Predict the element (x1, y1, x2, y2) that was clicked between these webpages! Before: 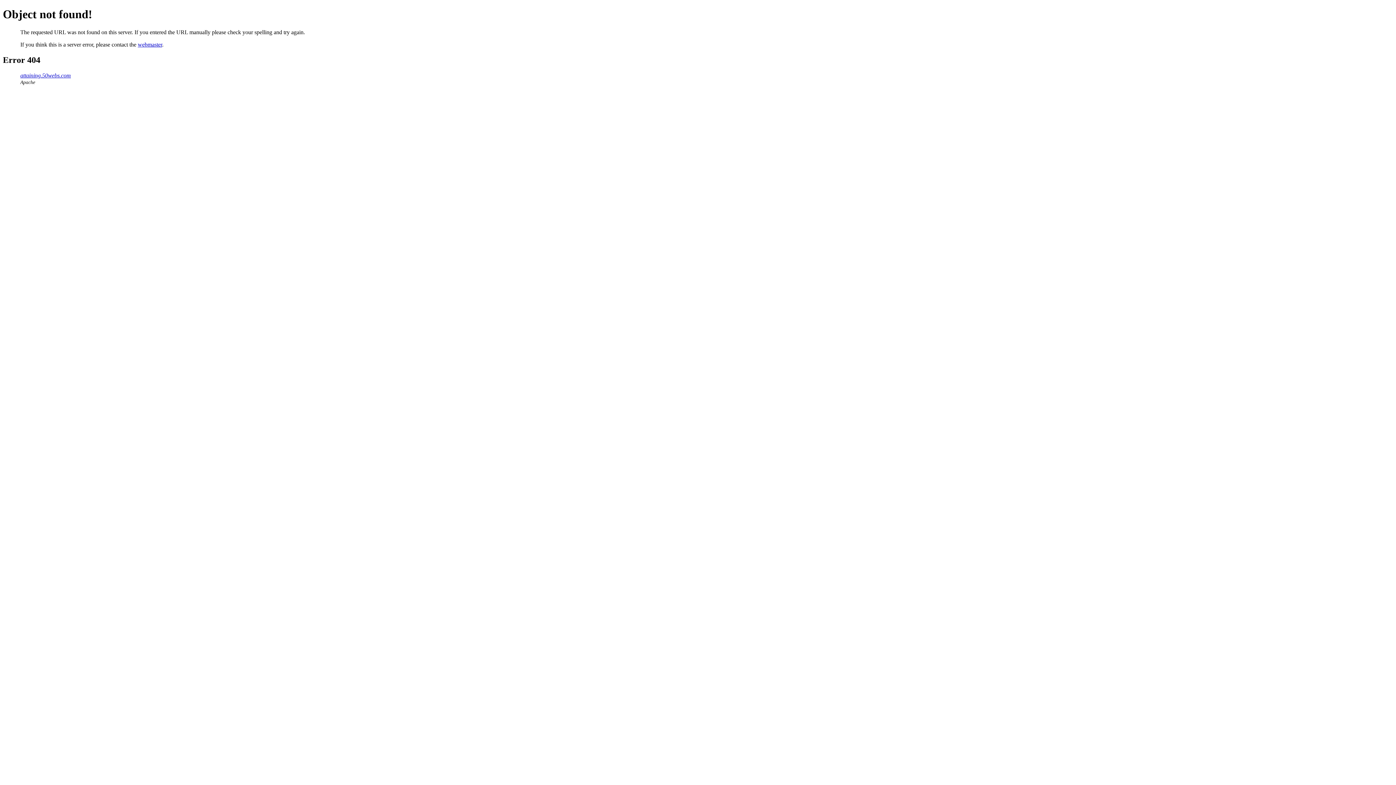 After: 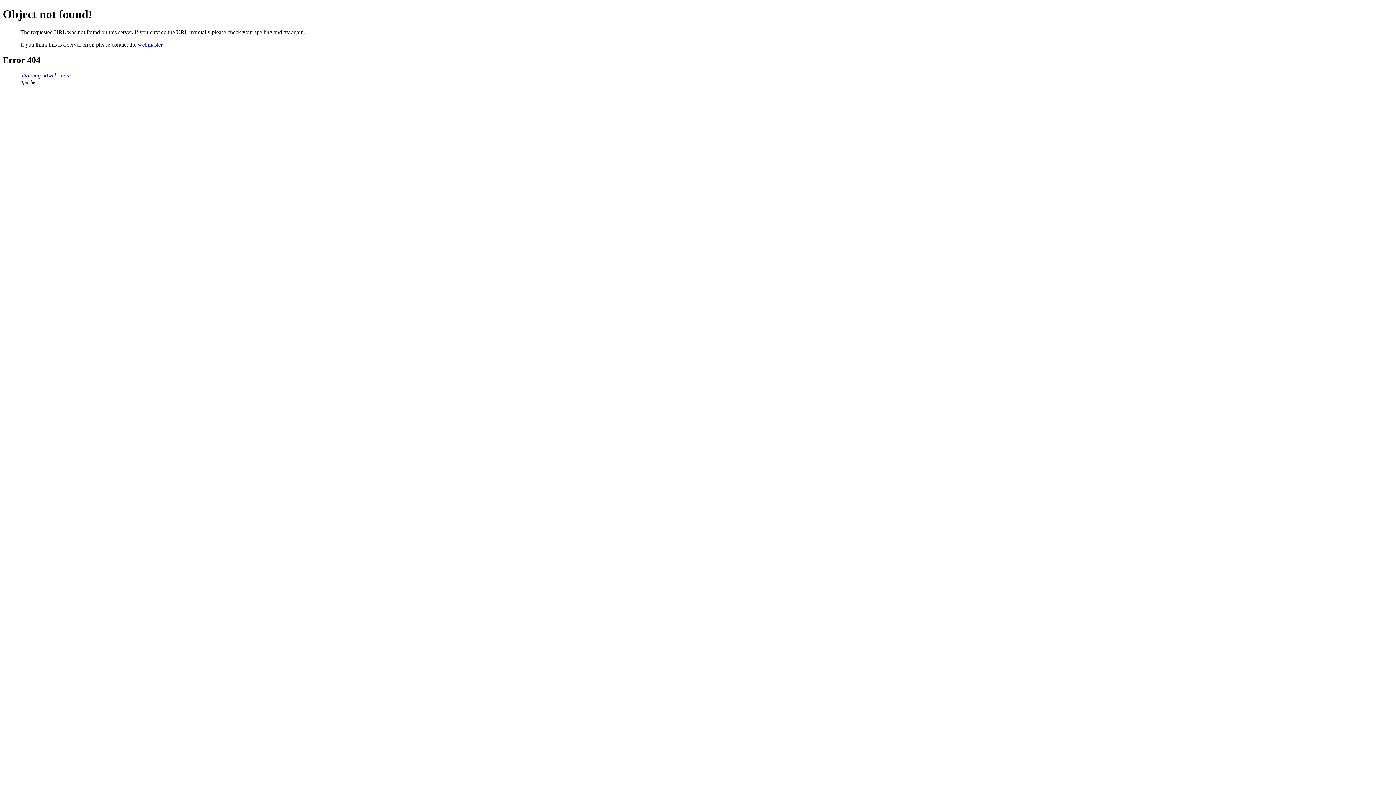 Action: label: webmaster bbox: (137, 41, 162, 47)